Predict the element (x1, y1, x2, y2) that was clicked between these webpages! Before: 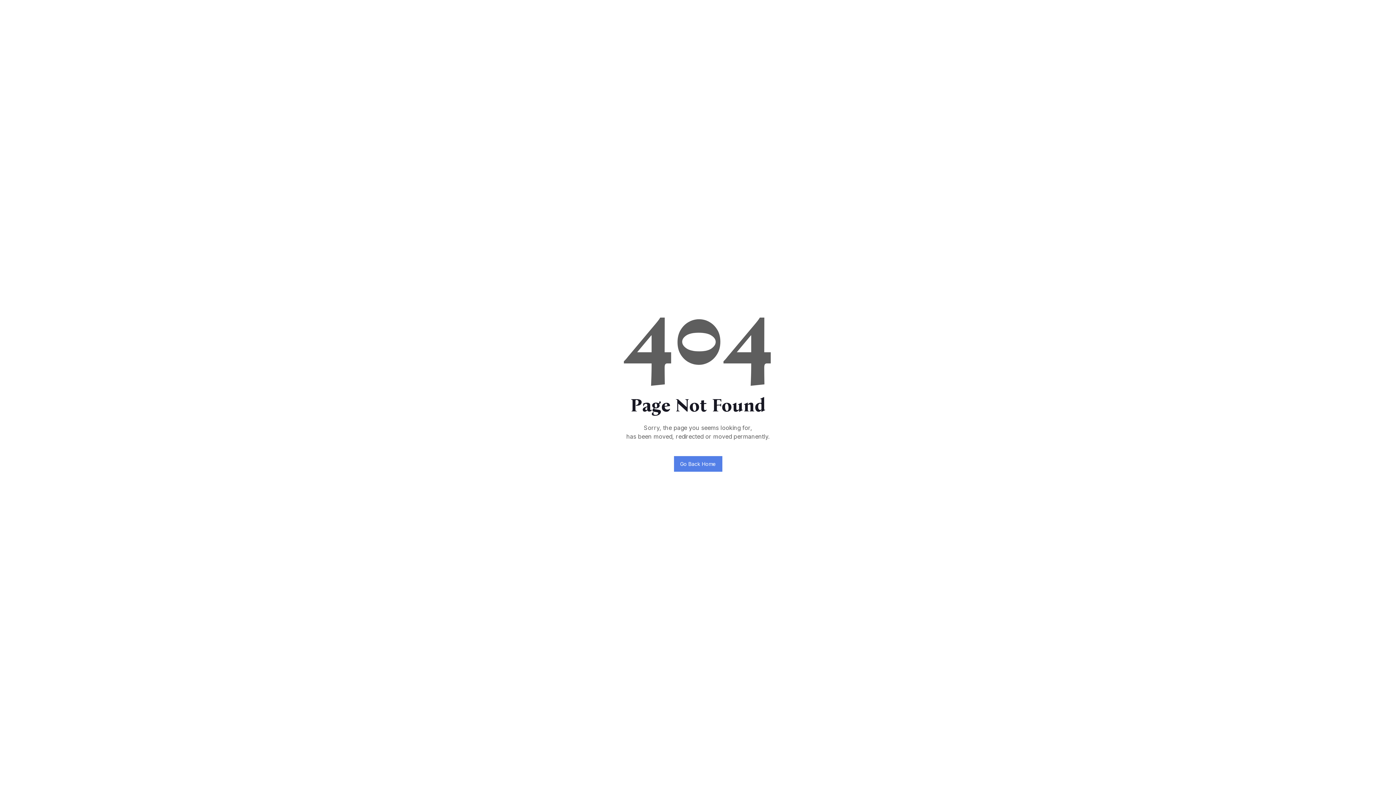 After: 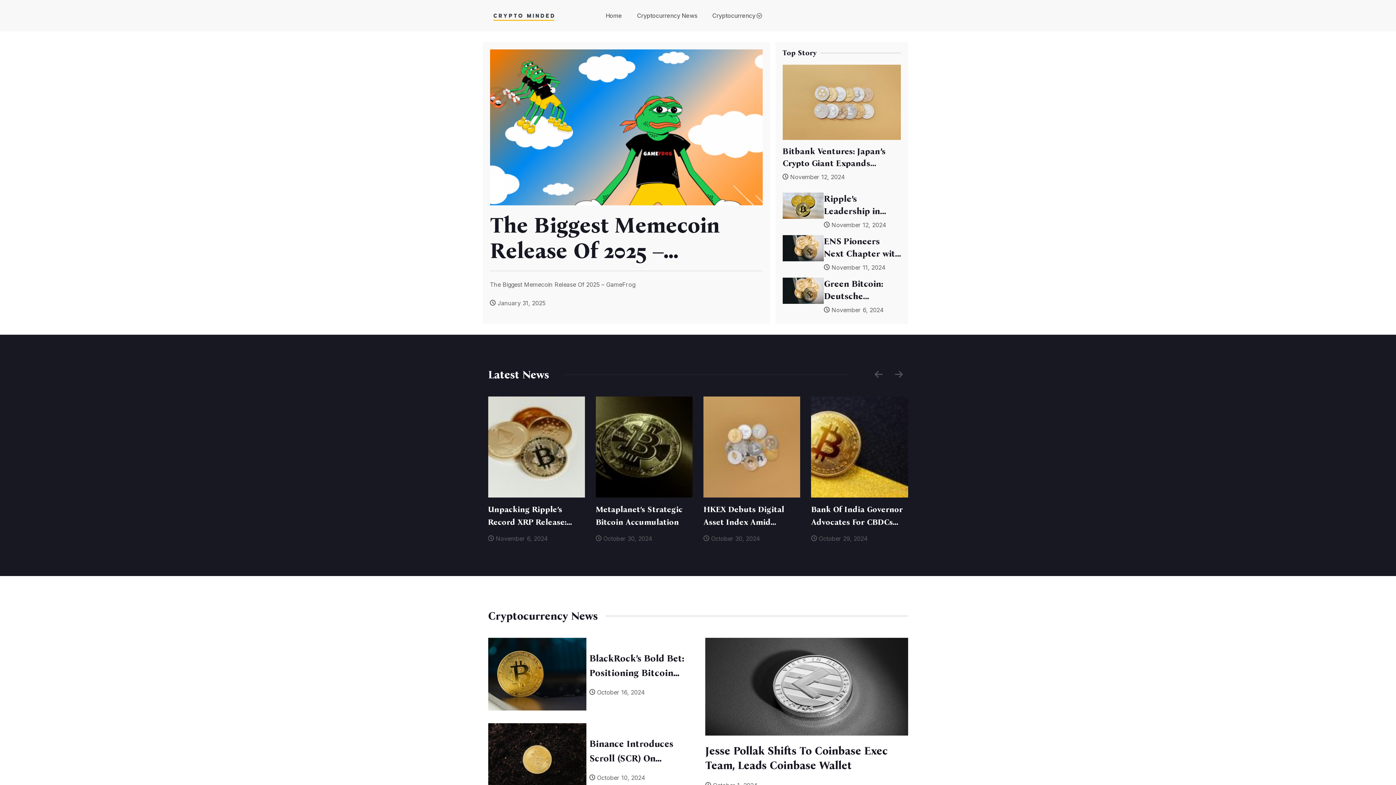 Action: label: Go Back Home bbox: (674, 456, 722, 472)